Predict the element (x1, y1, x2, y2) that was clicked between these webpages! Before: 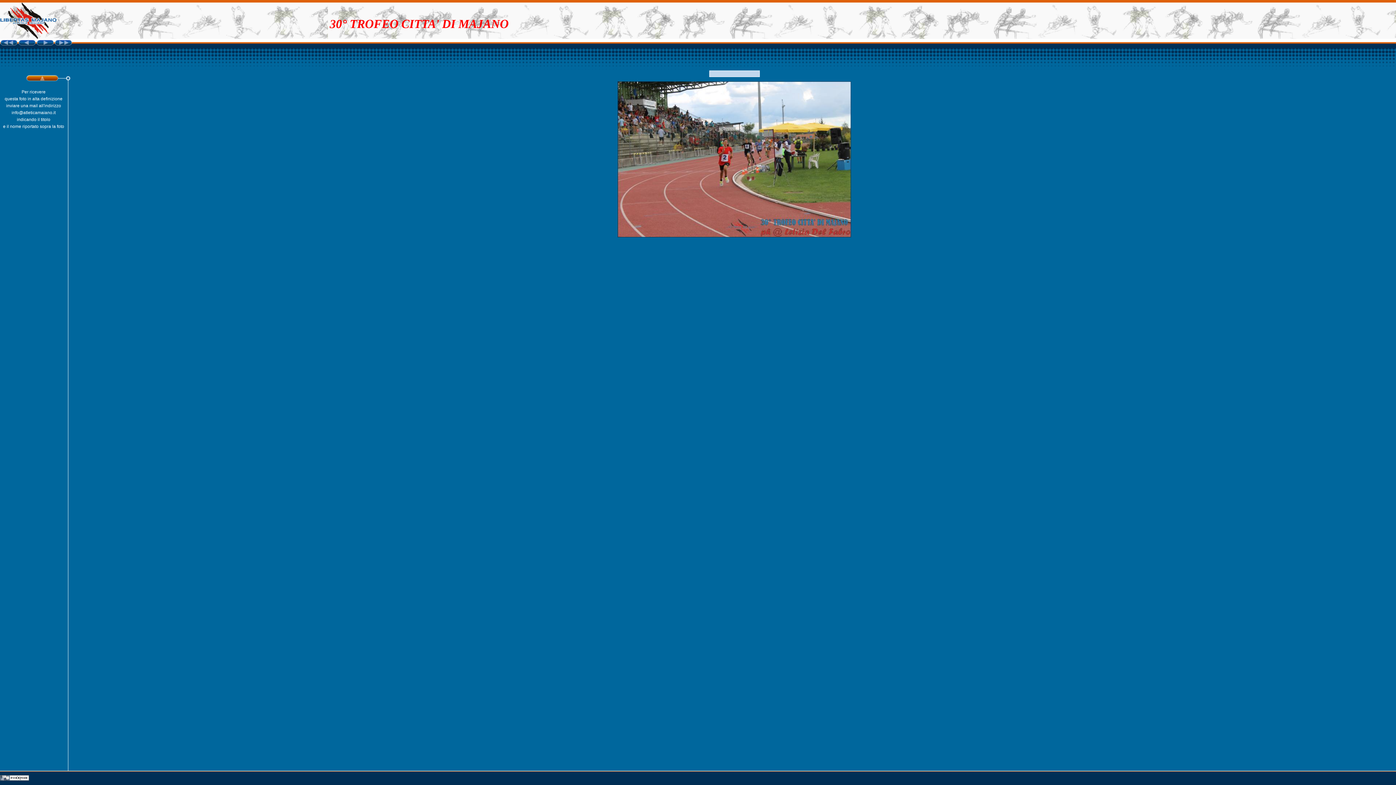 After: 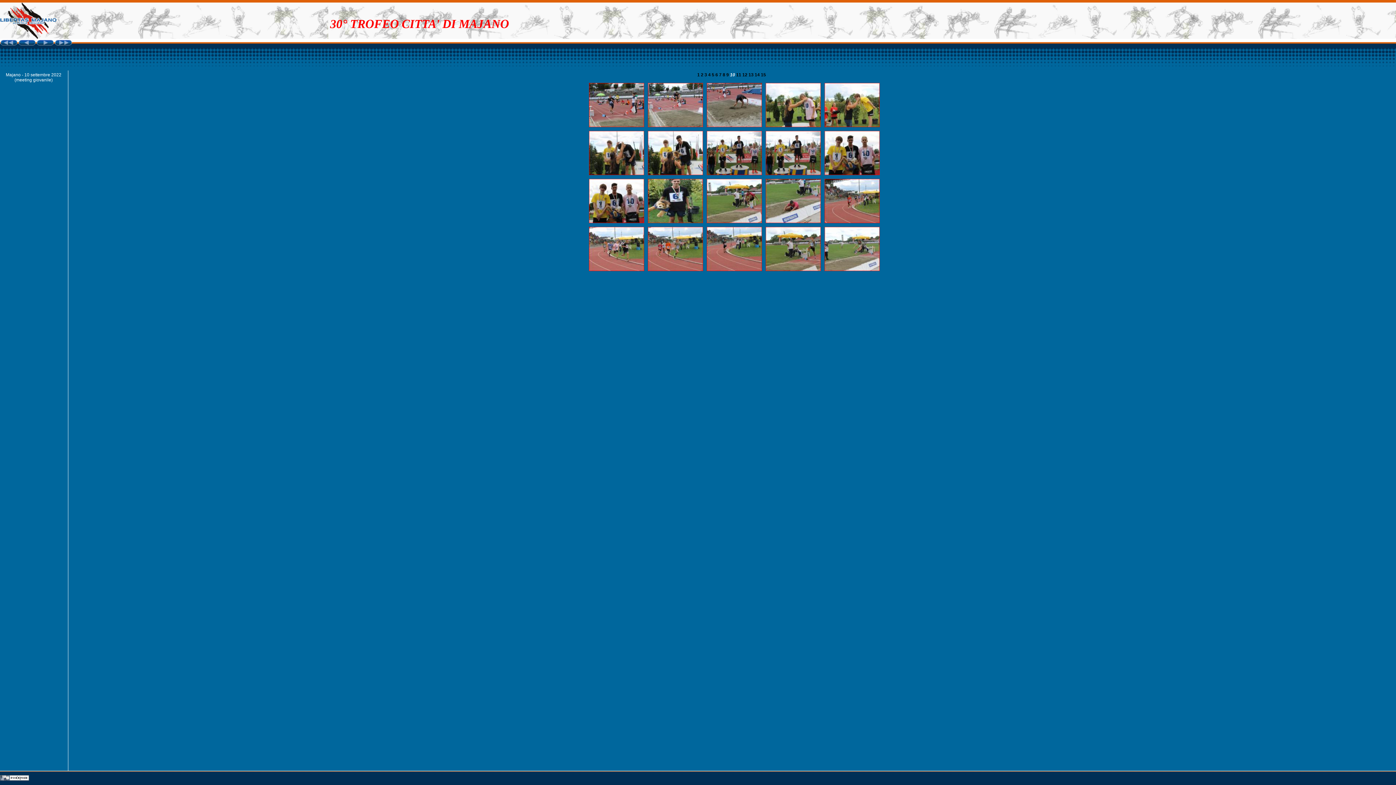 Action: bbox: (617, 233, 851, 238)